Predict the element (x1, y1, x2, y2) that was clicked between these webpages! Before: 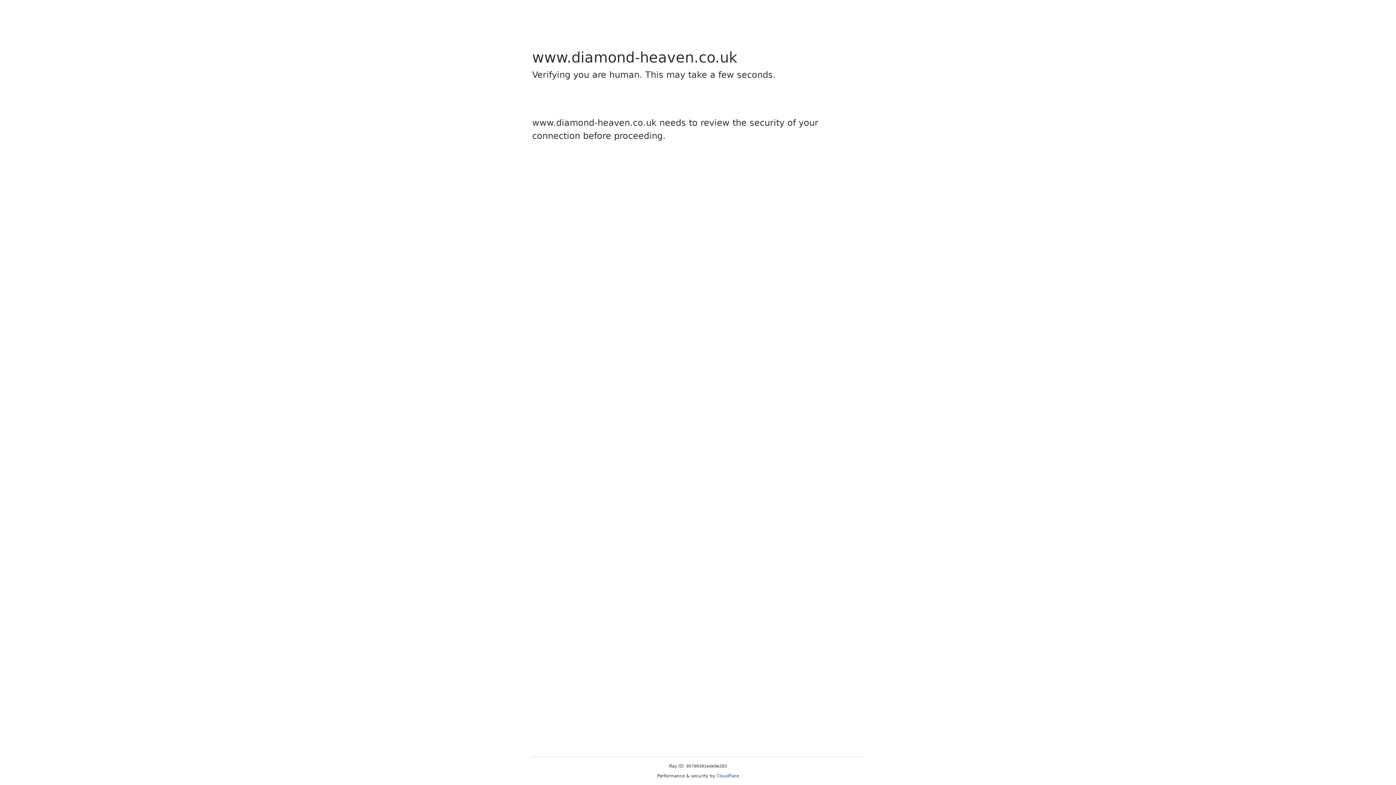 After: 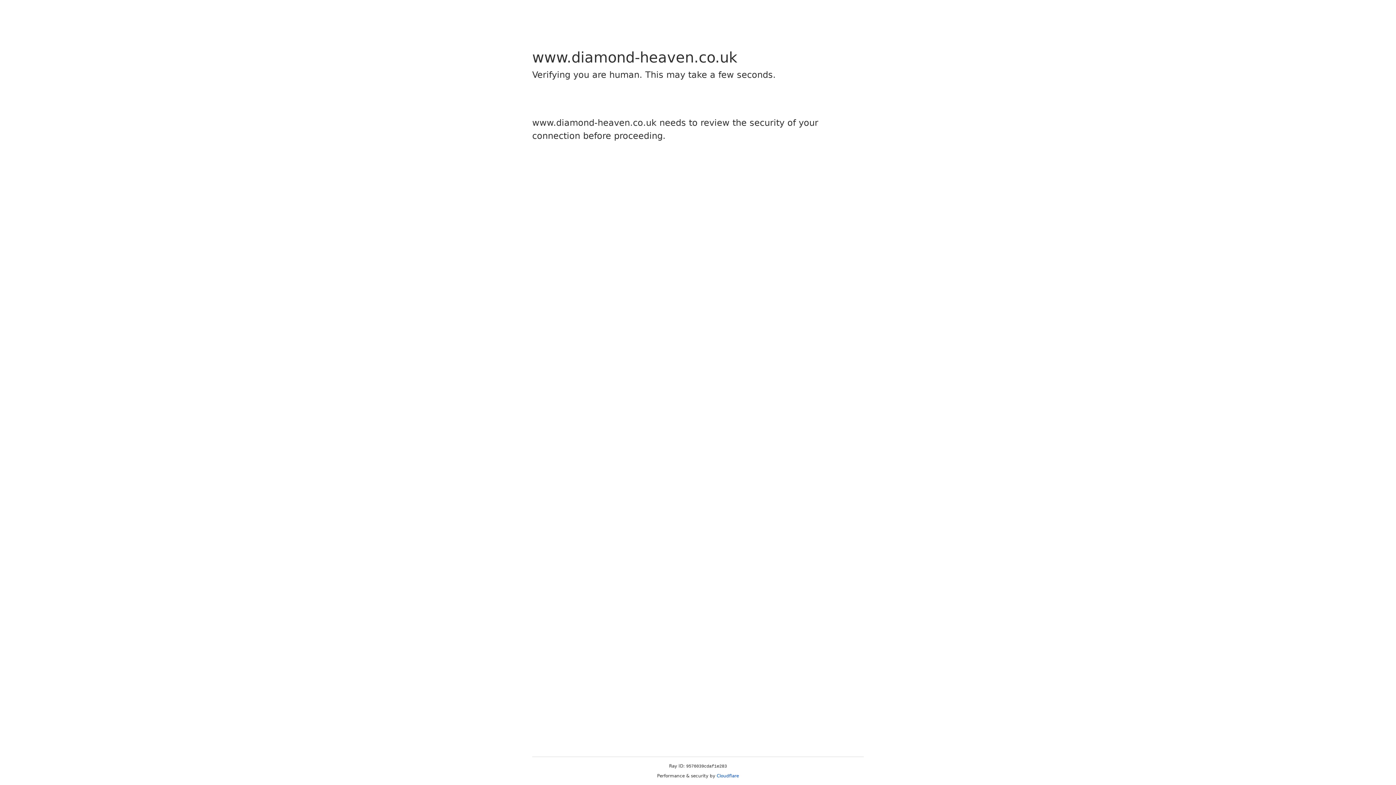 Action: label: Cloudflare bbox: (716, 773, 739, 778)